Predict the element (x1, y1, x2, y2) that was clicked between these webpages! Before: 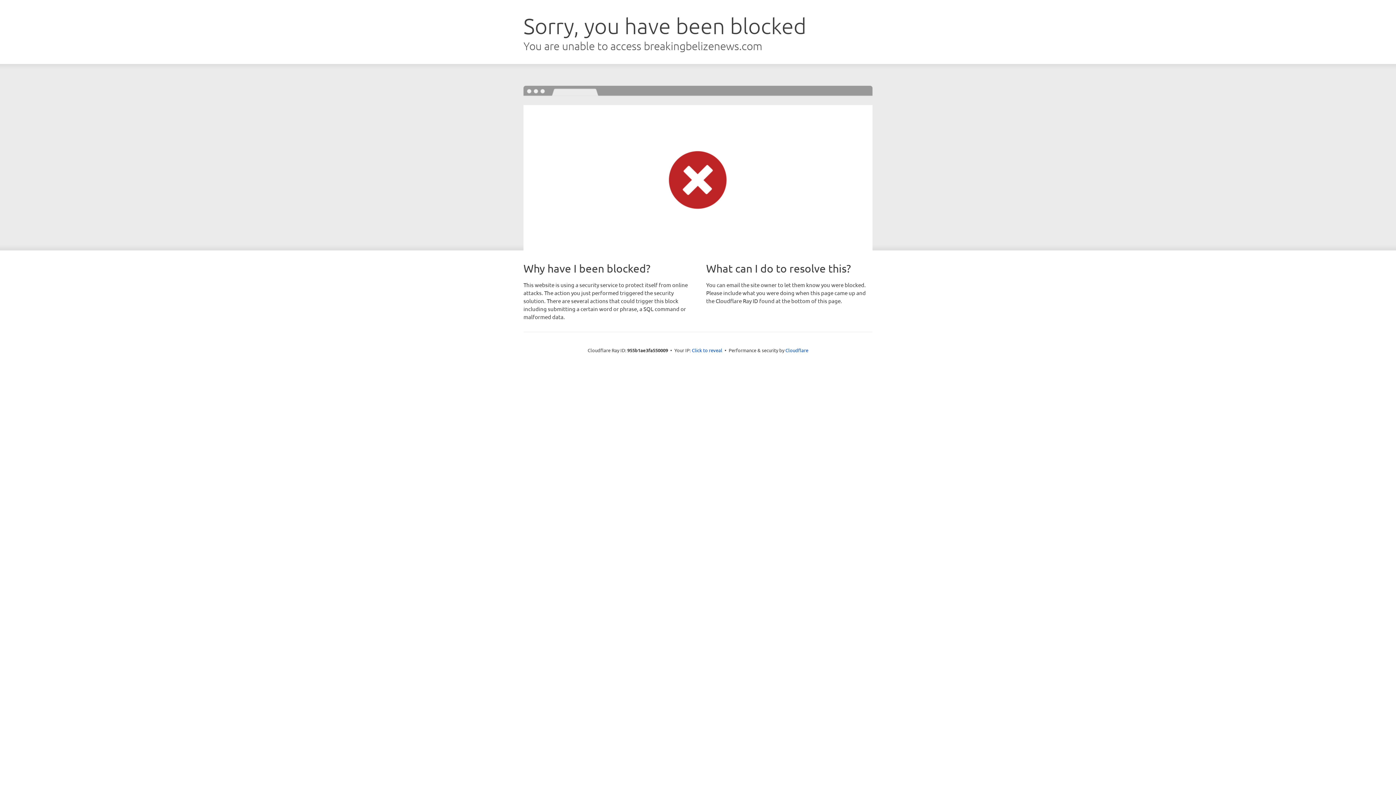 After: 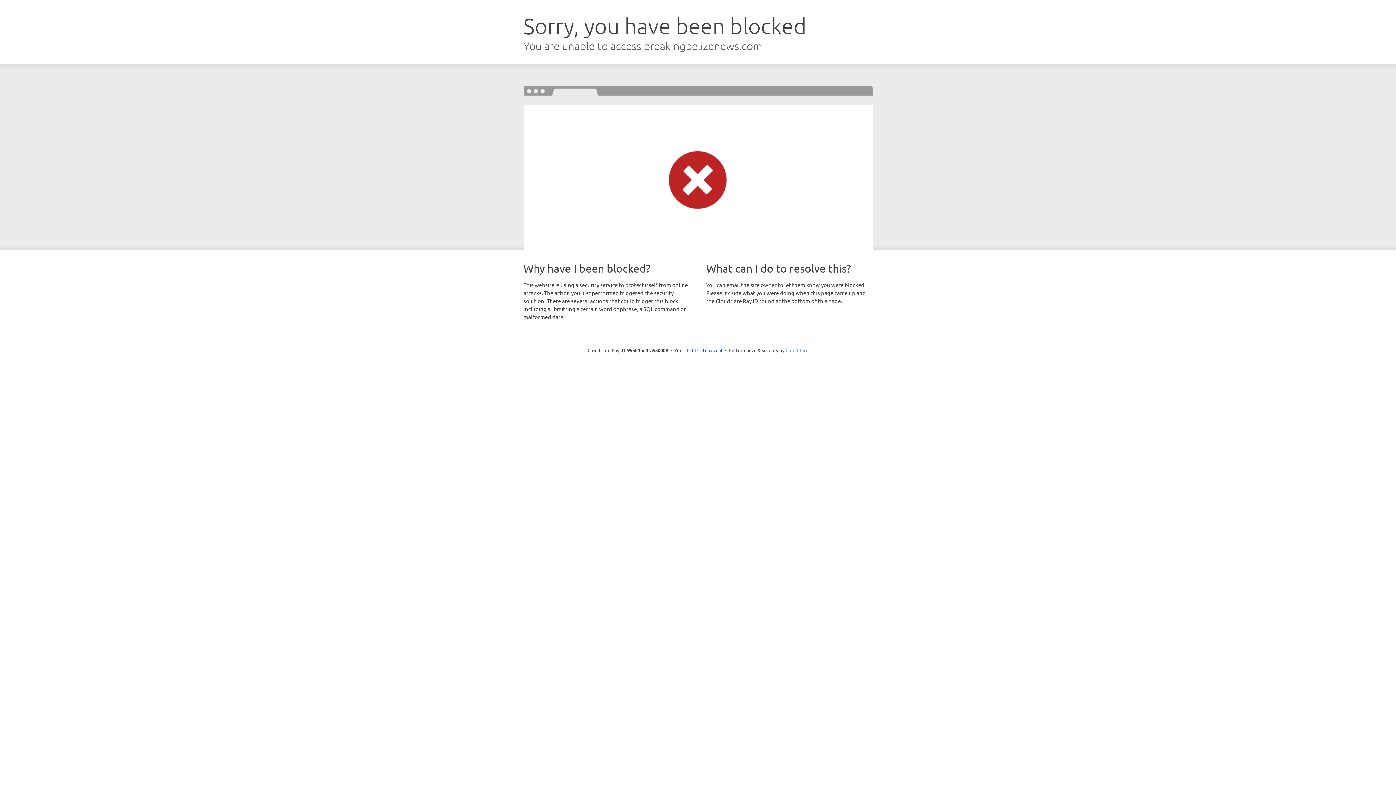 Action: label: Cloudflare bbox: (785, 347, 808, 353)